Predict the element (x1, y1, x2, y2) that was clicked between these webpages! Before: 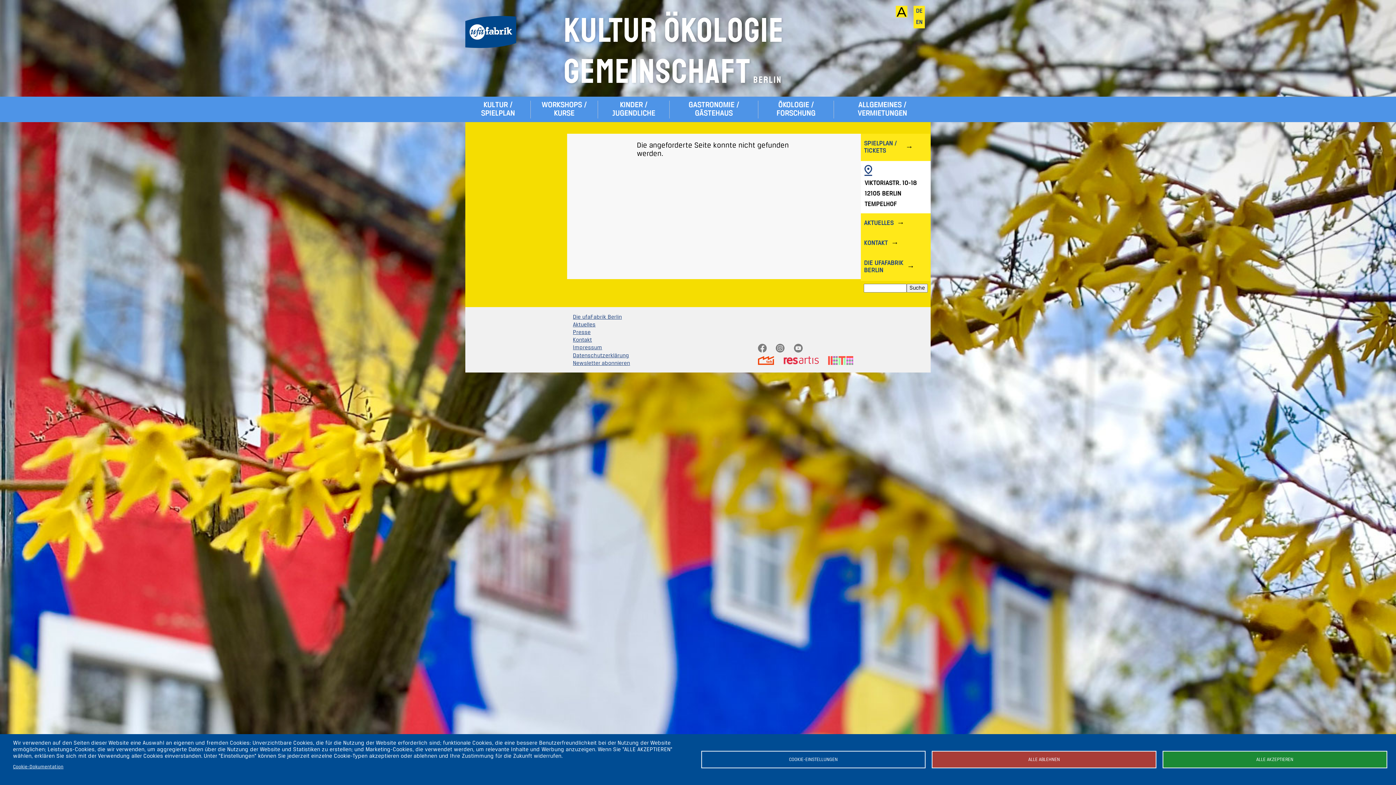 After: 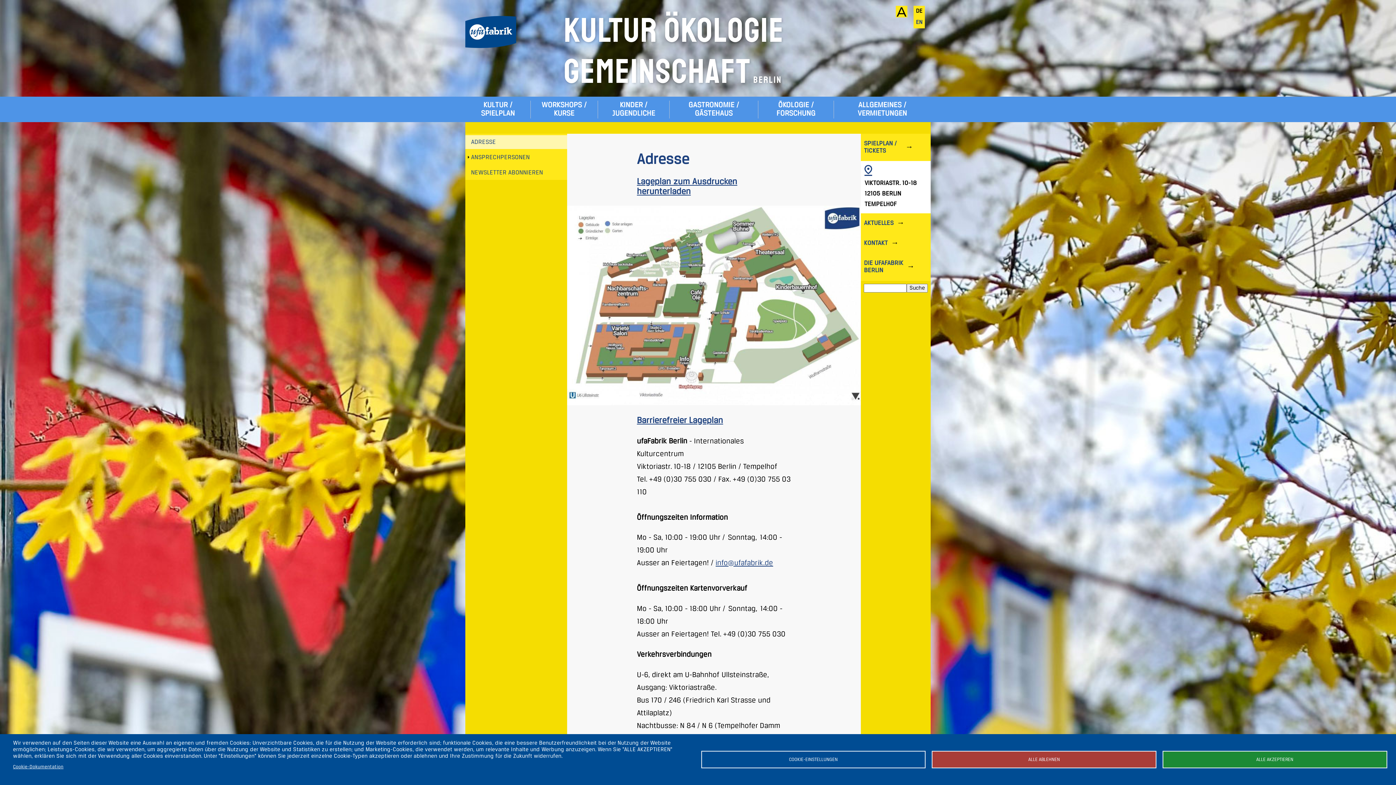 Action: label: Kontakt bbox: (573, 337, 592, 343)